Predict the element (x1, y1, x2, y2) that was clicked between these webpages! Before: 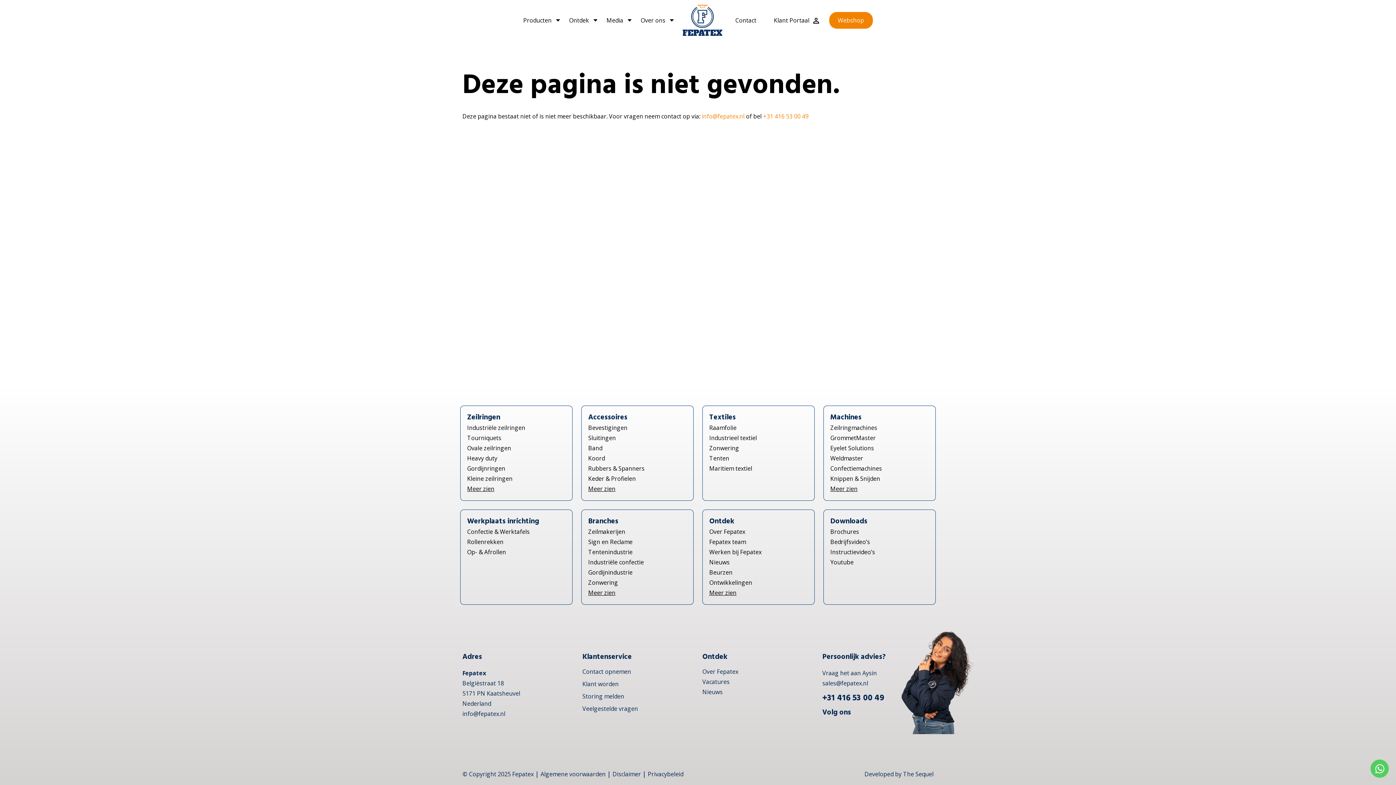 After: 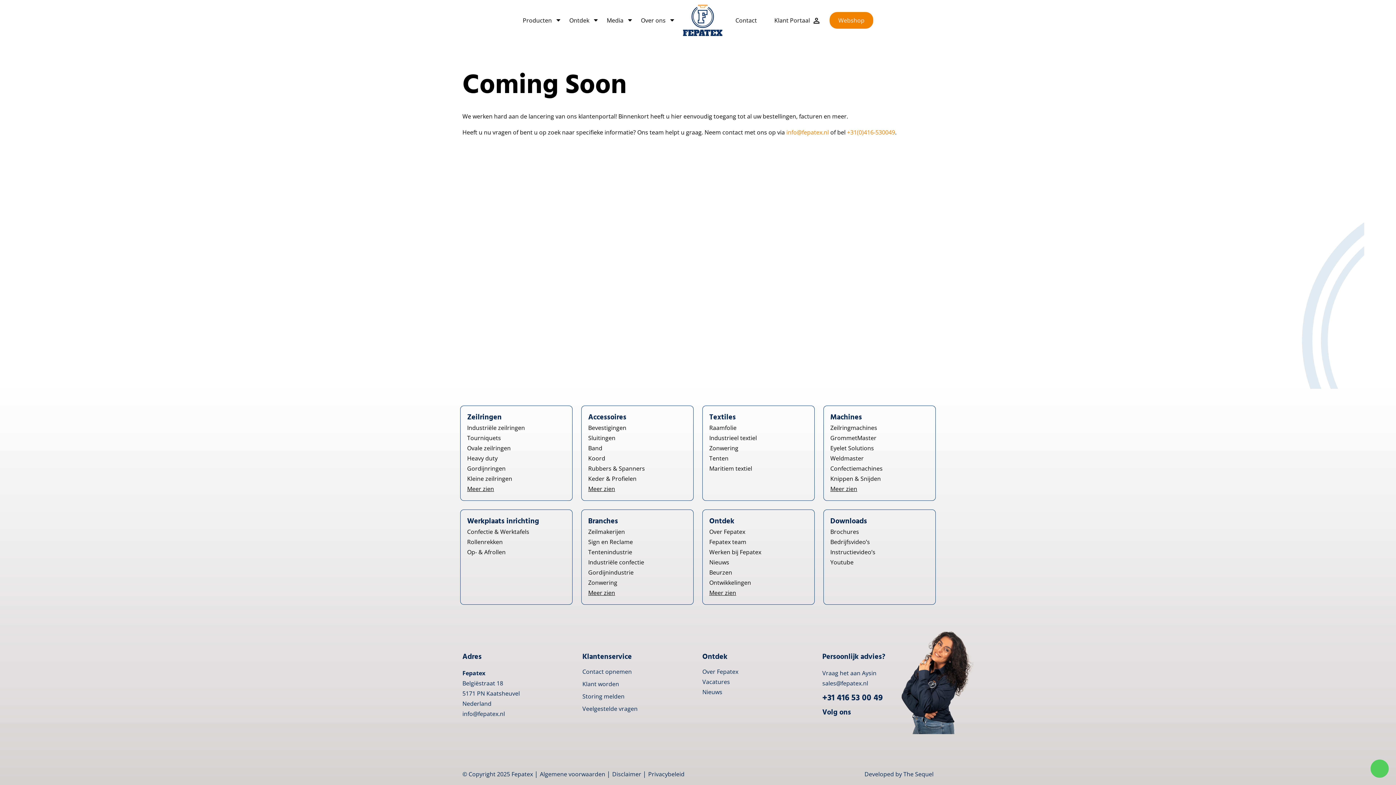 Action: bbox: (769, 15, 820, 25) label: Klant Portaal